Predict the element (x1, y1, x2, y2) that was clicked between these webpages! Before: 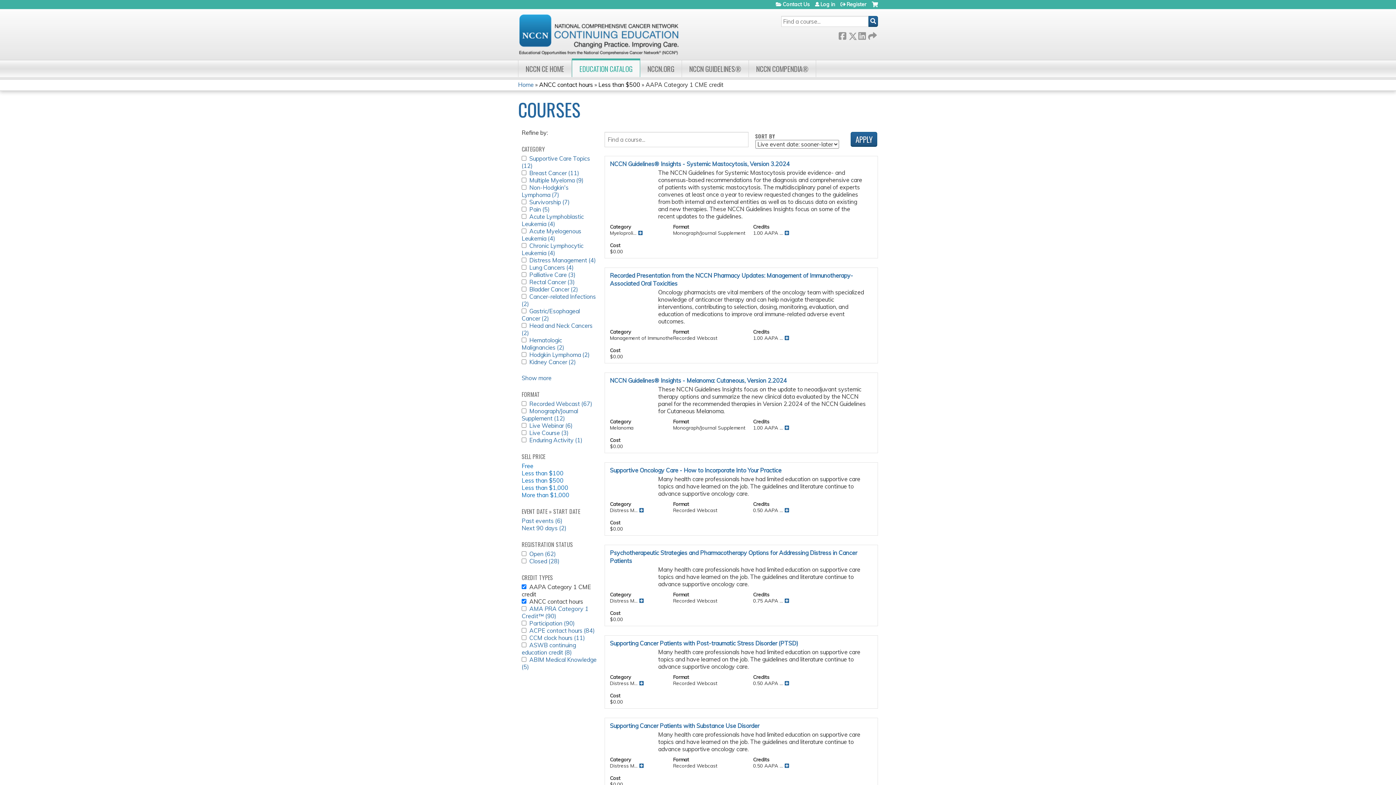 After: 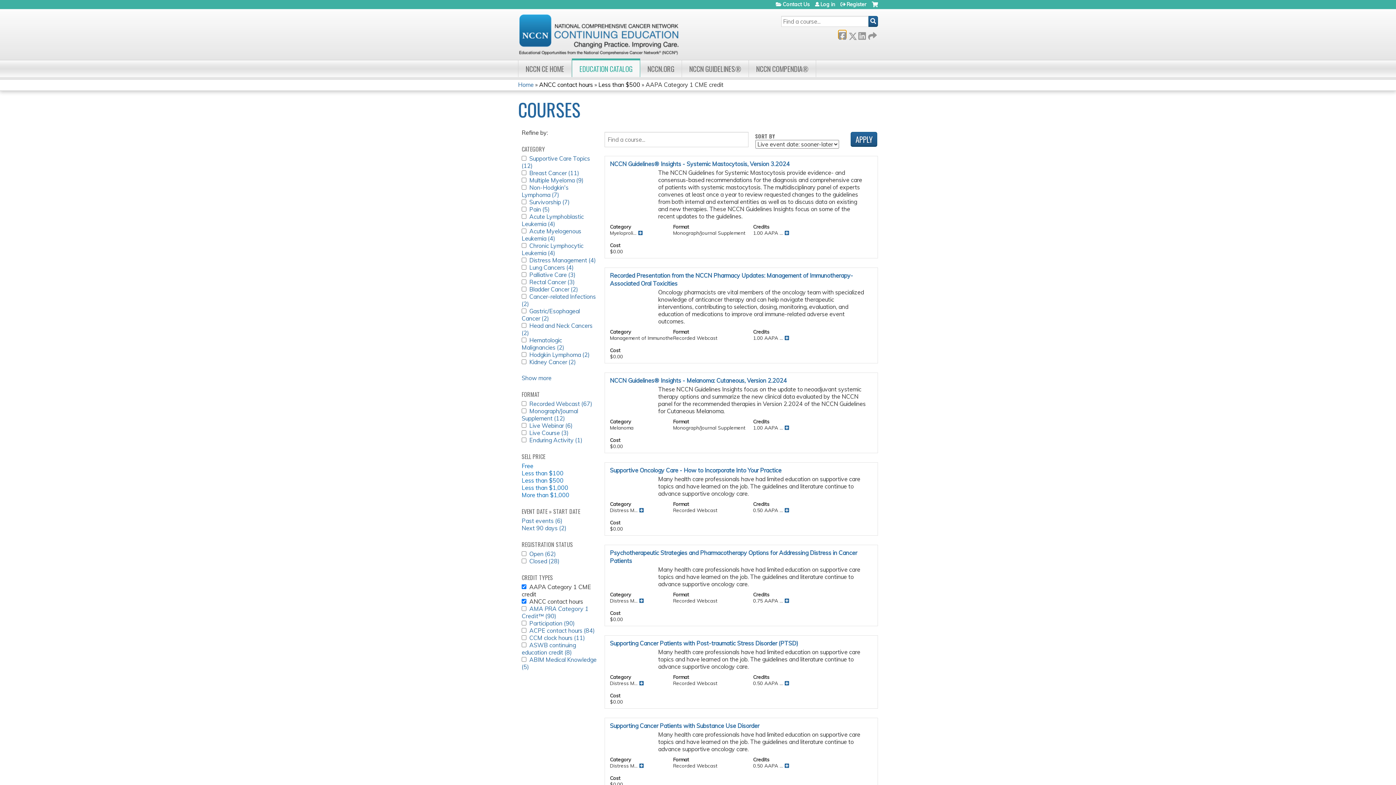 Action: bbox: (838, 30, 846, 38) label:  Facebook